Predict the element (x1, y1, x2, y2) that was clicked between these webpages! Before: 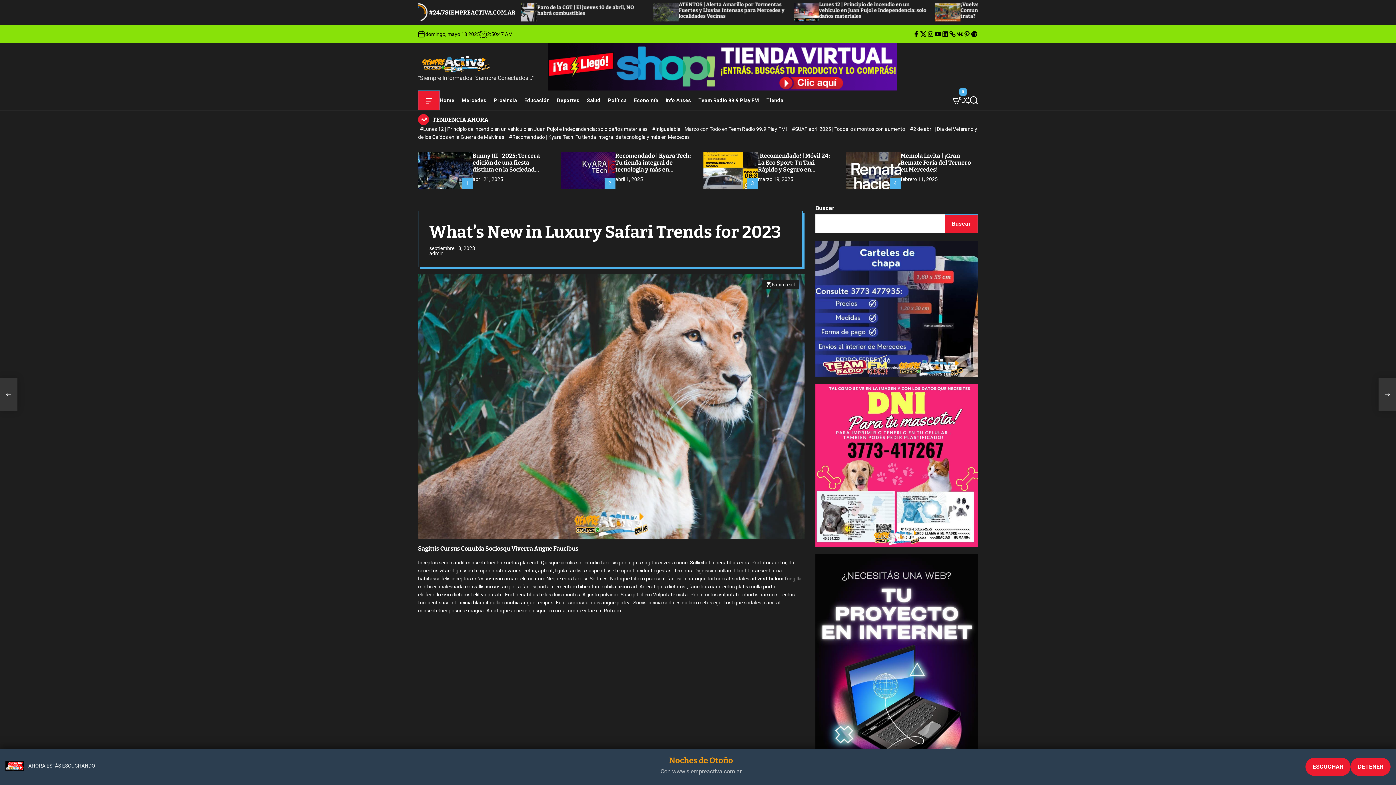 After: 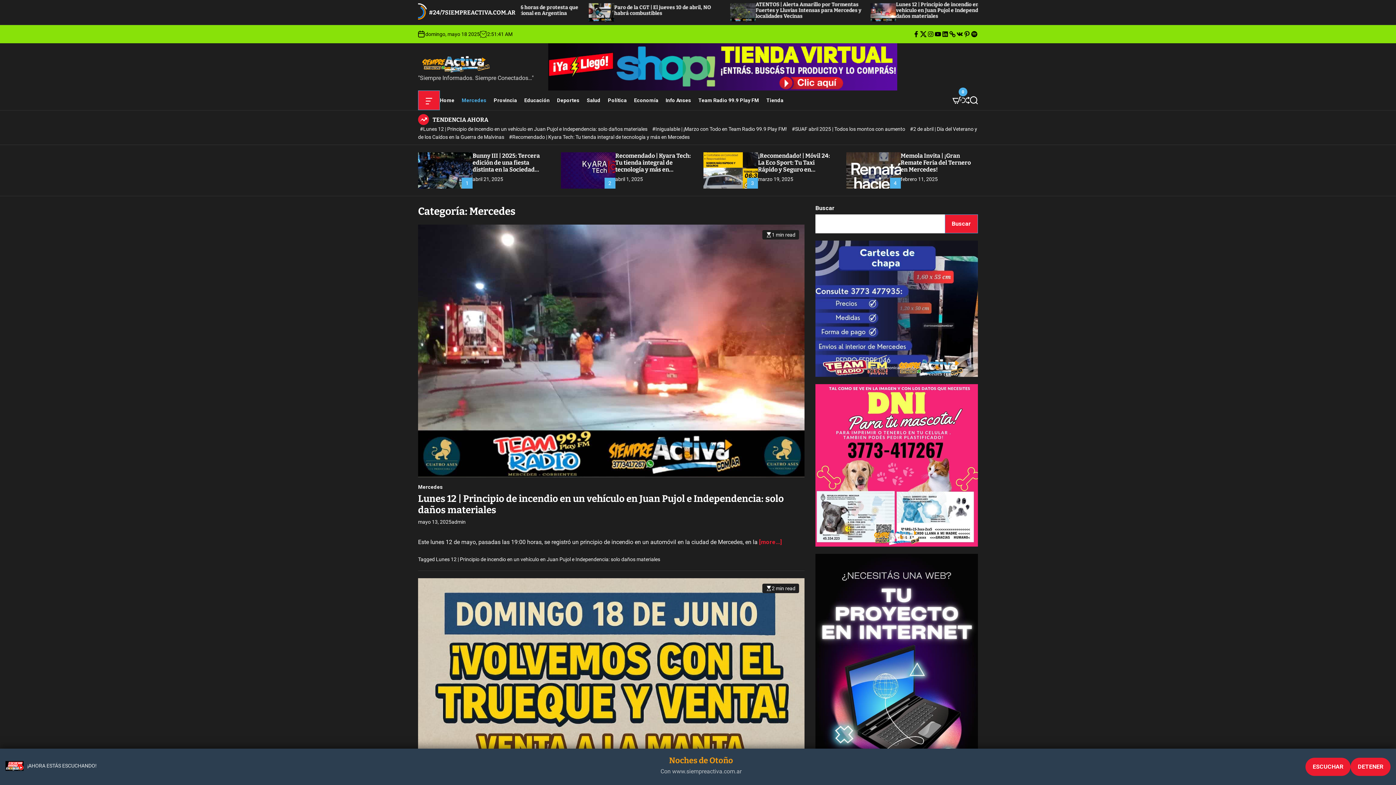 Action: label: Mercedes bbox: (461, 91, 493, 109)